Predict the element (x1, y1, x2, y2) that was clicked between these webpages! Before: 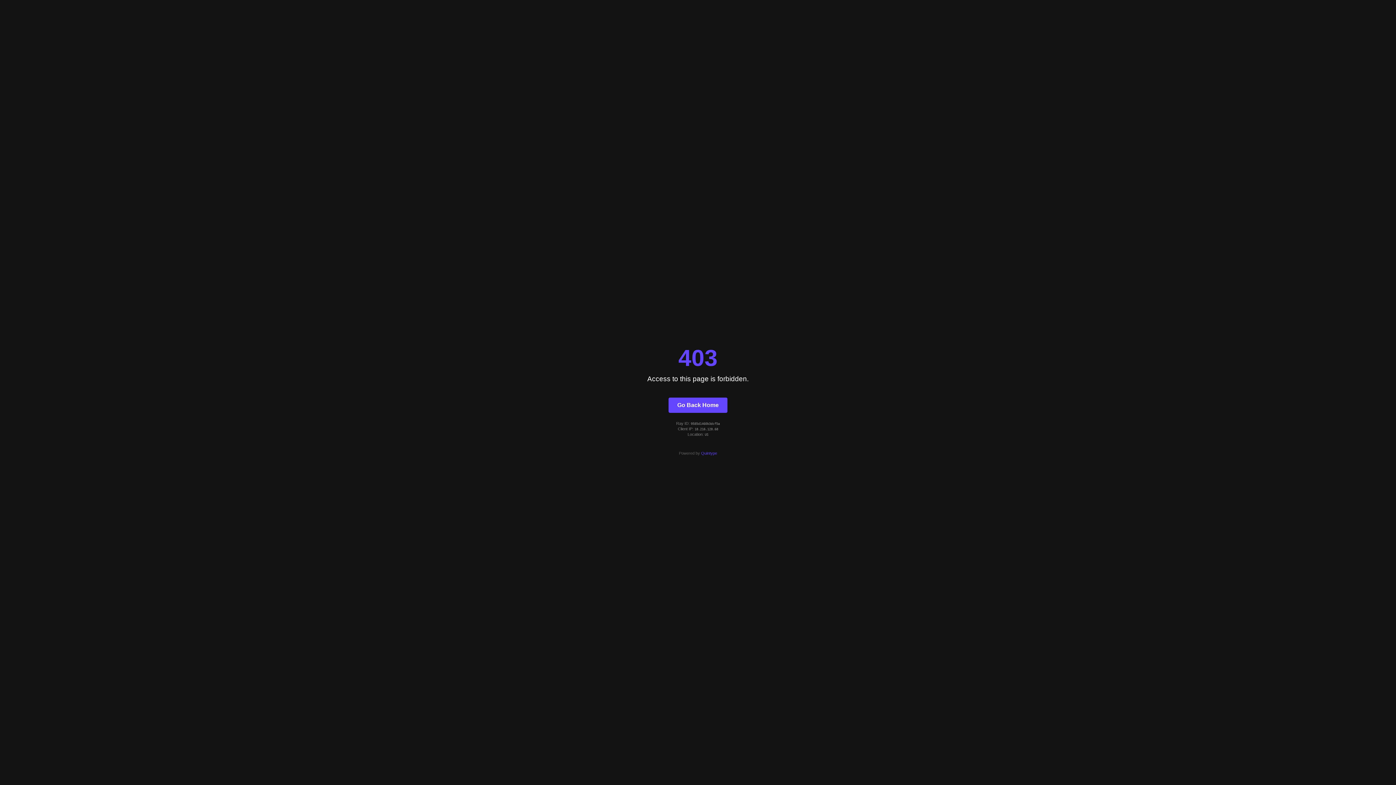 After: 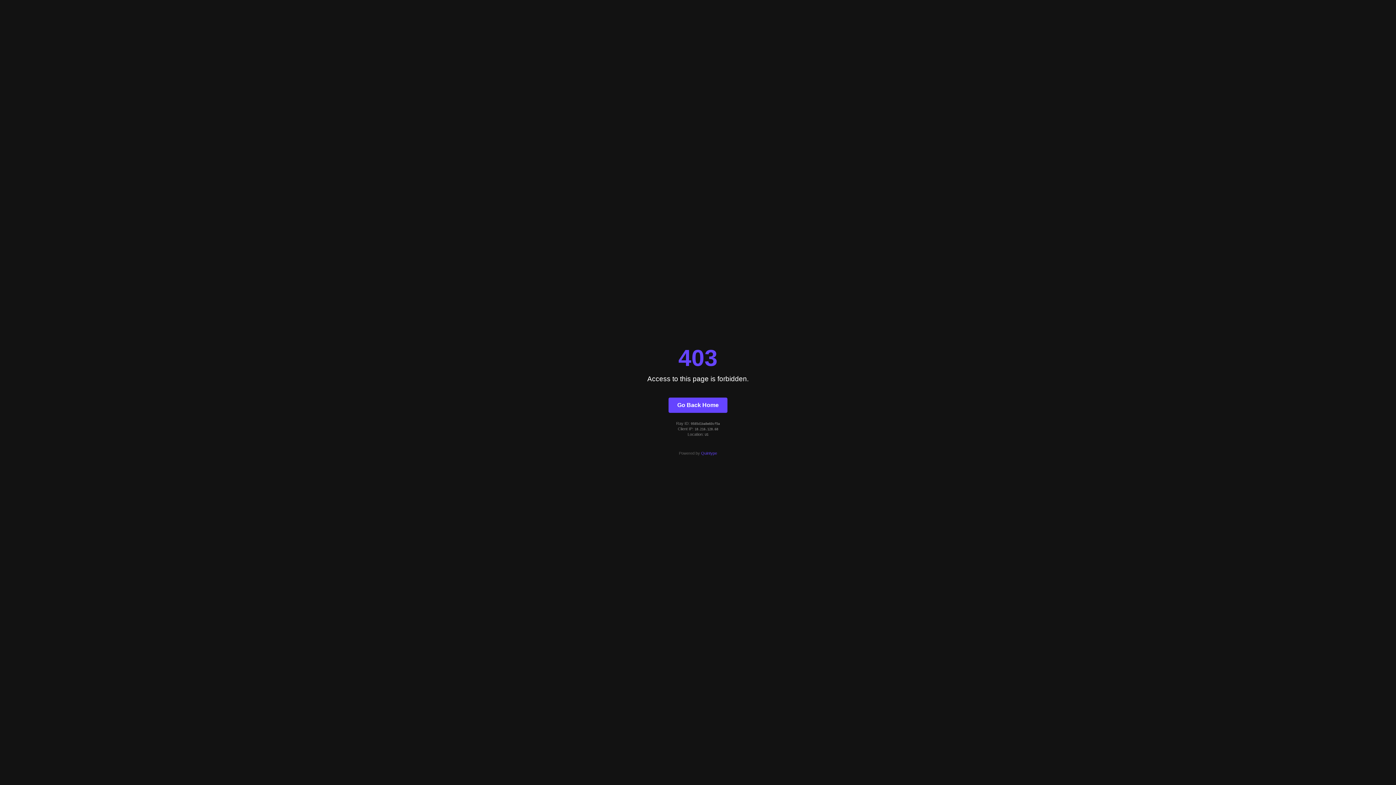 Action: label: Go Back Home bbox: (668, 397, 727, 412)